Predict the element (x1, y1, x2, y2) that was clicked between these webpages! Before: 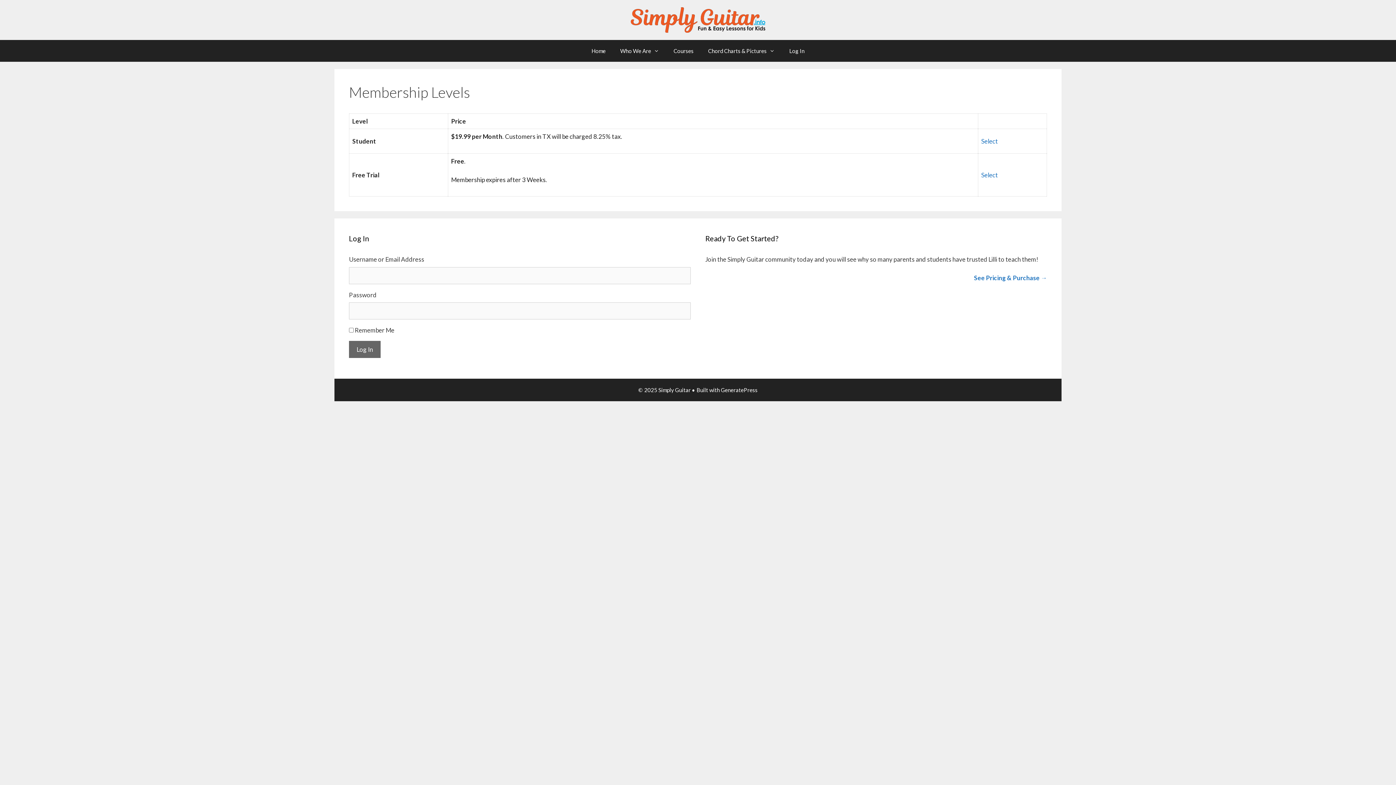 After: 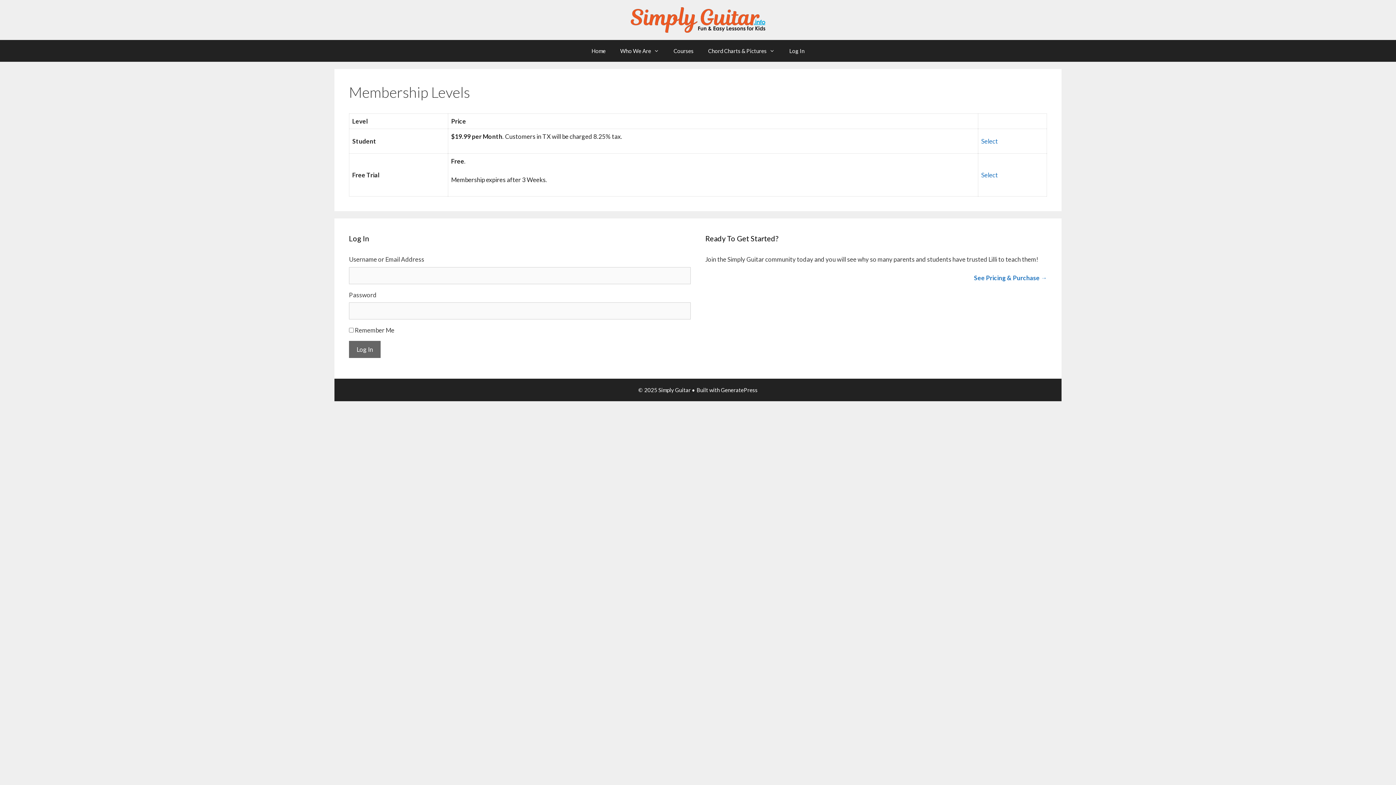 Action: bbox: (974, 274, 1047, 281) label: See Pricing & Purchase →